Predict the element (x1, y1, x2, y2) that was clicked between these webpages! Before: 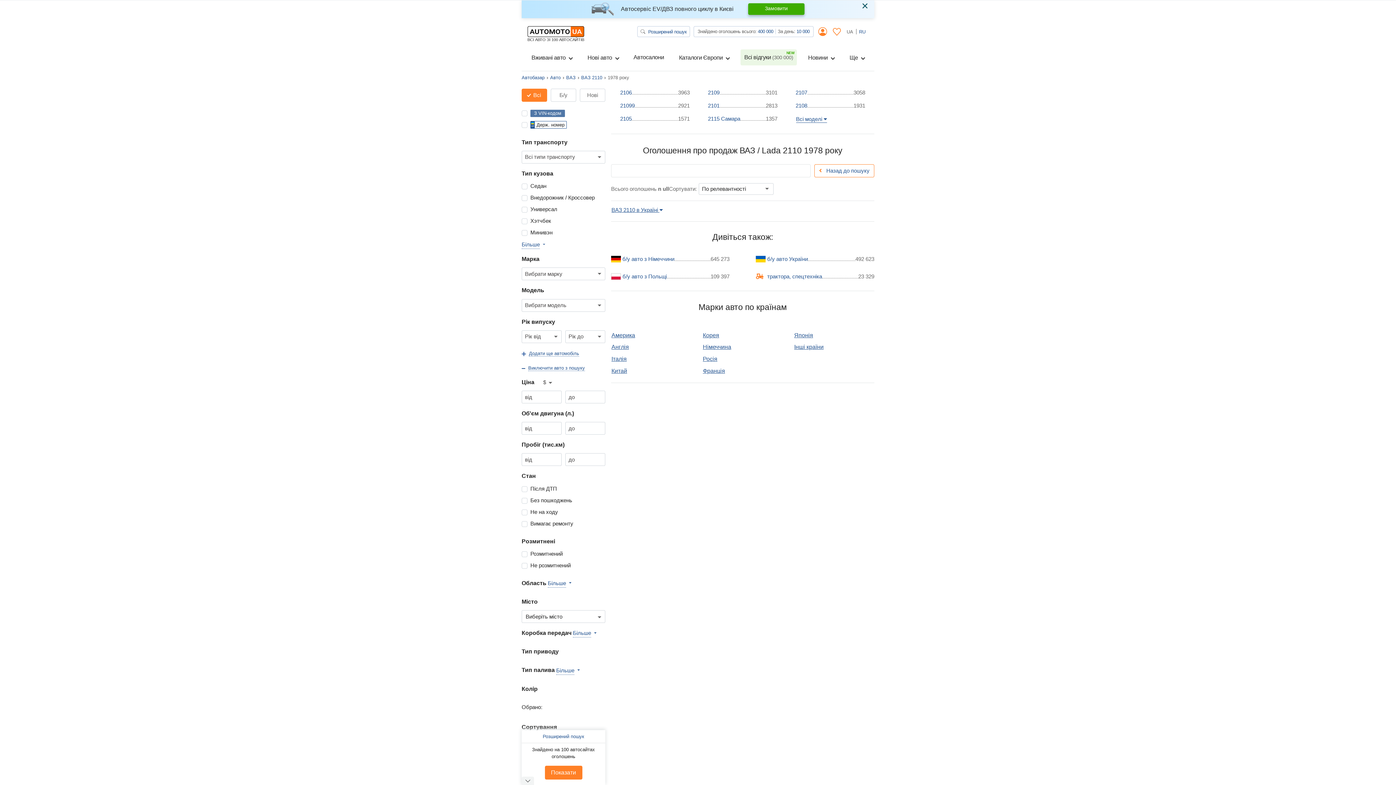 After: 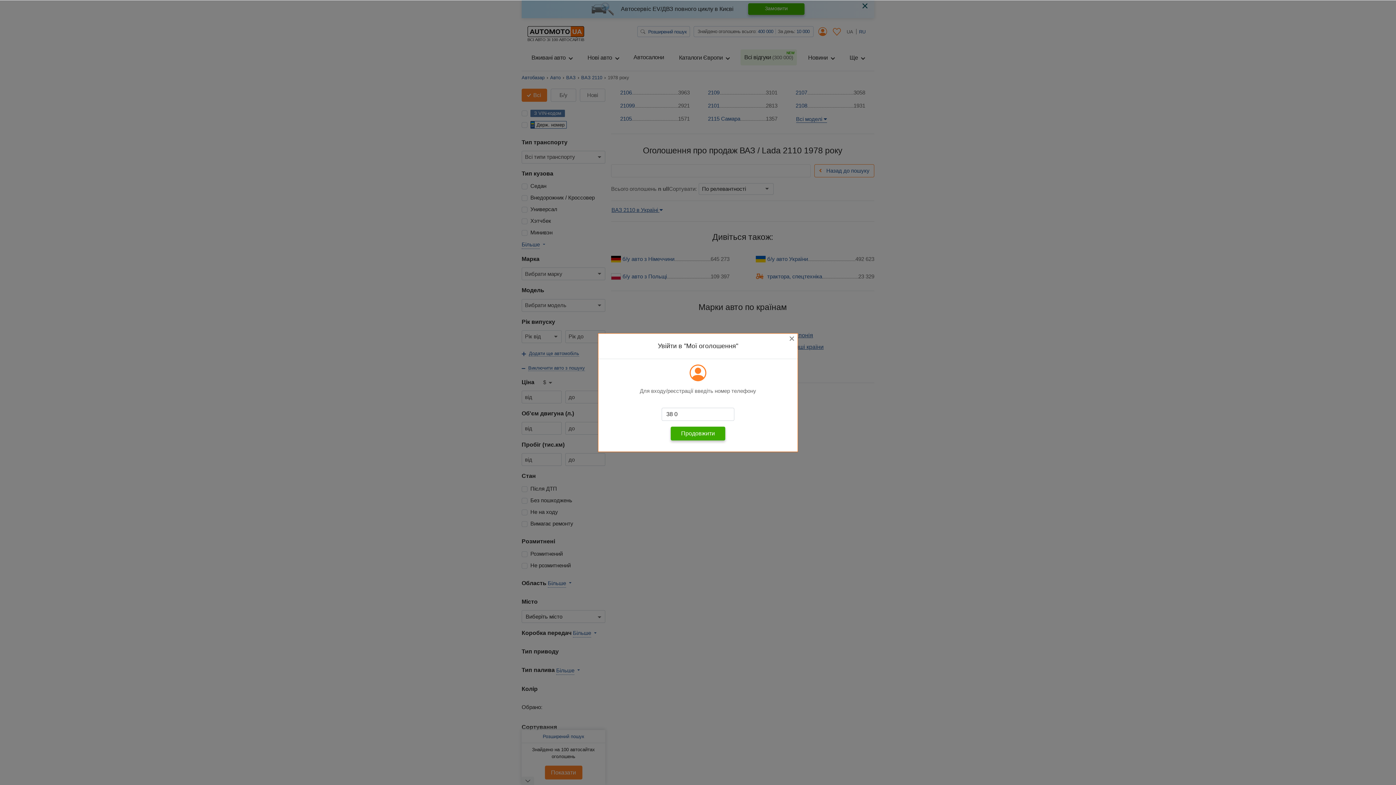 Action: bbox: (815, 26, 830, 37)